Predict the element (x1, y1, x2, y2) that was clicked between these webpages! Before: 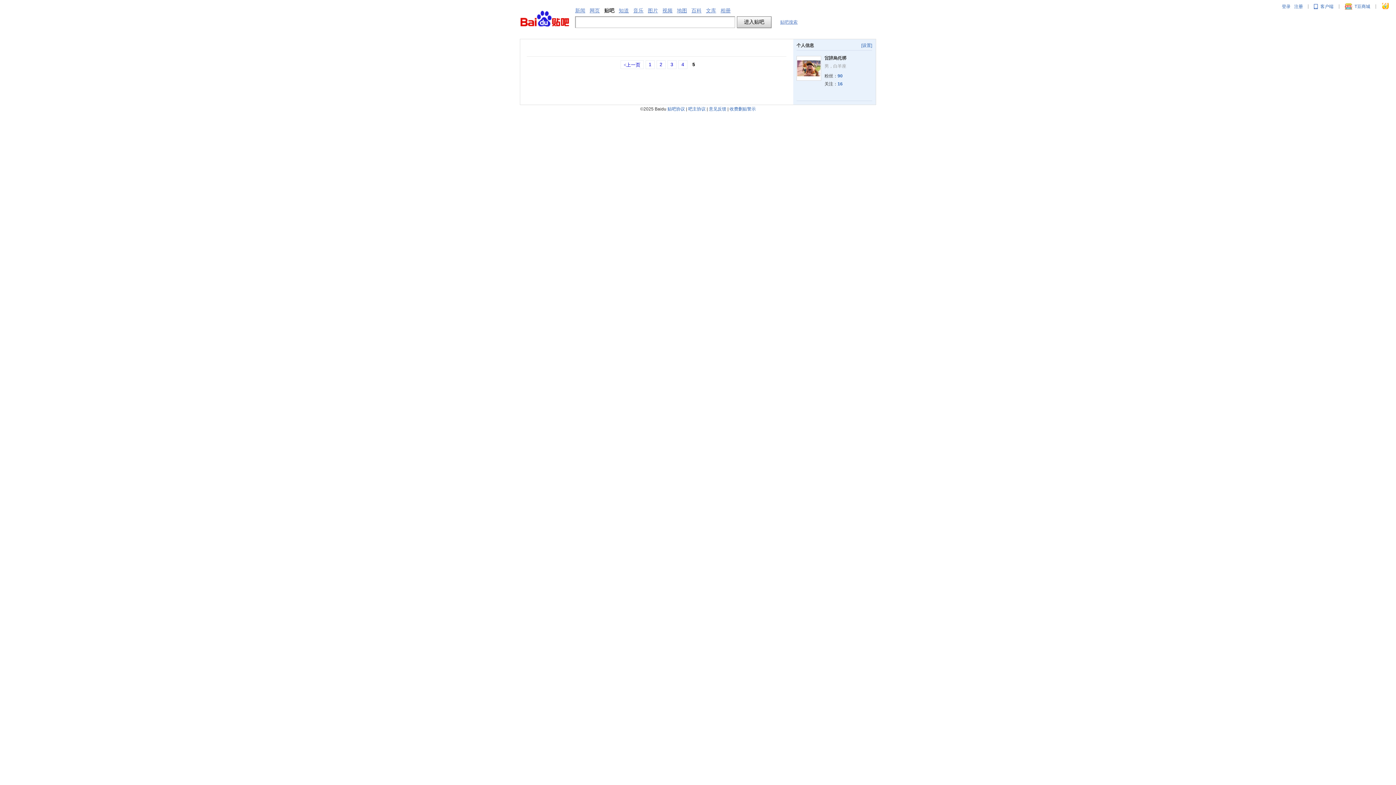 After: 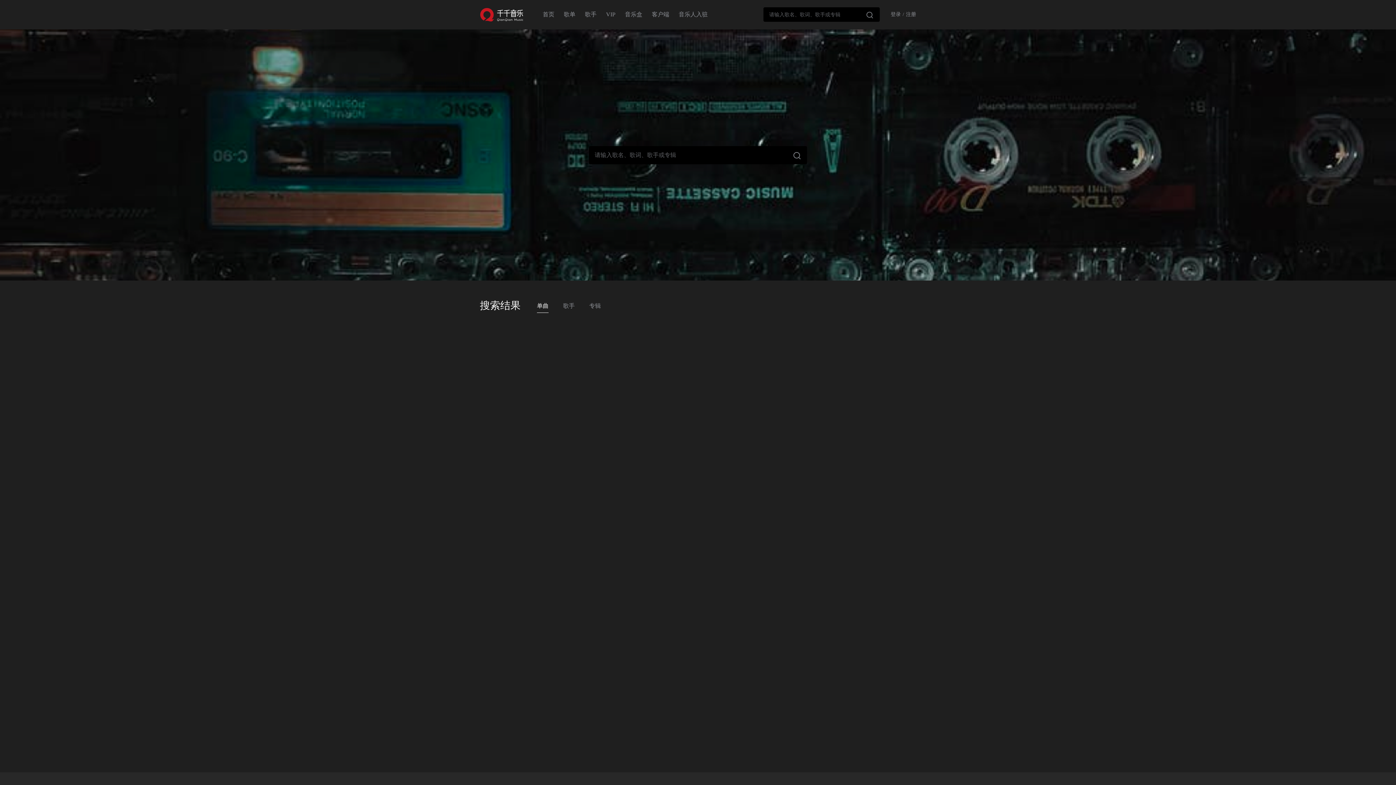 Action: label: 音乐 bbox: (633, 7, 643, 13)